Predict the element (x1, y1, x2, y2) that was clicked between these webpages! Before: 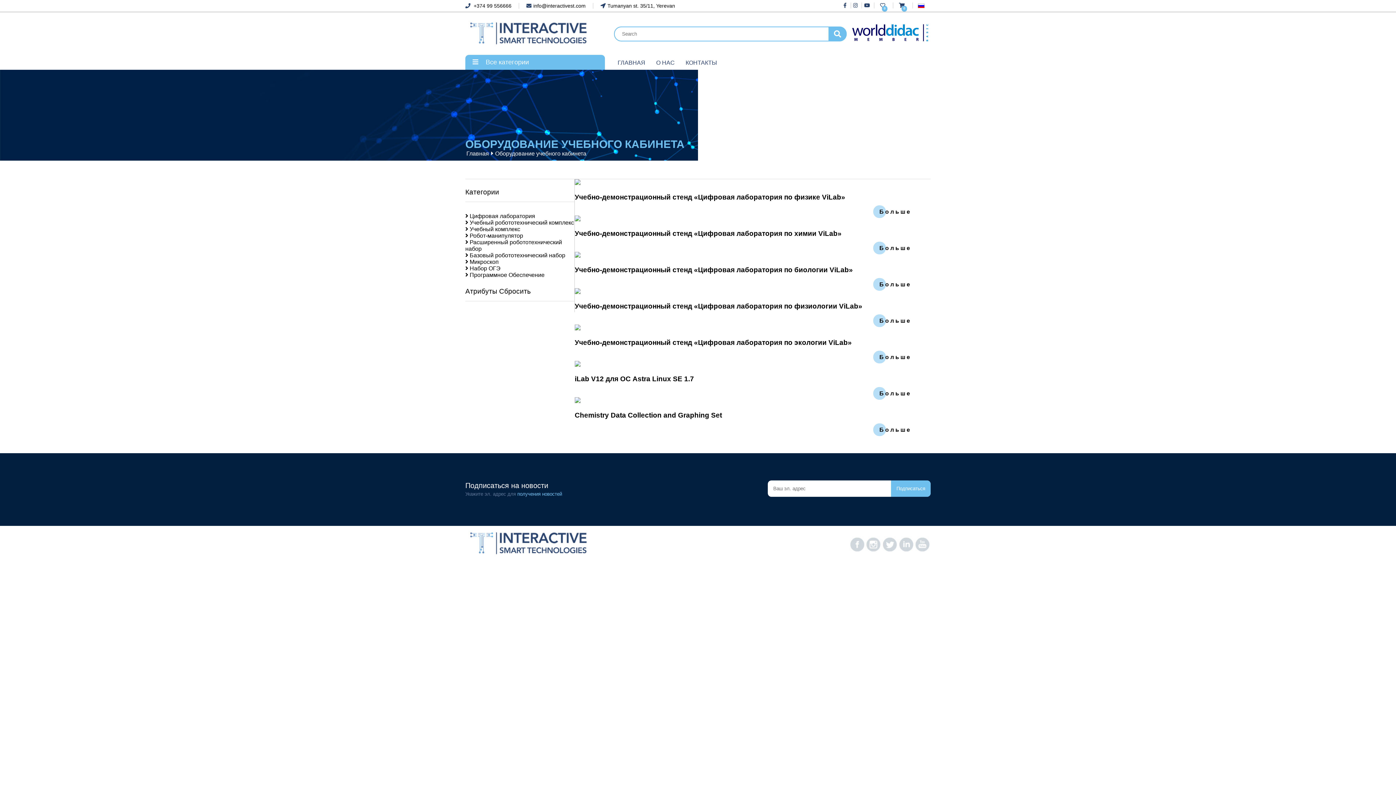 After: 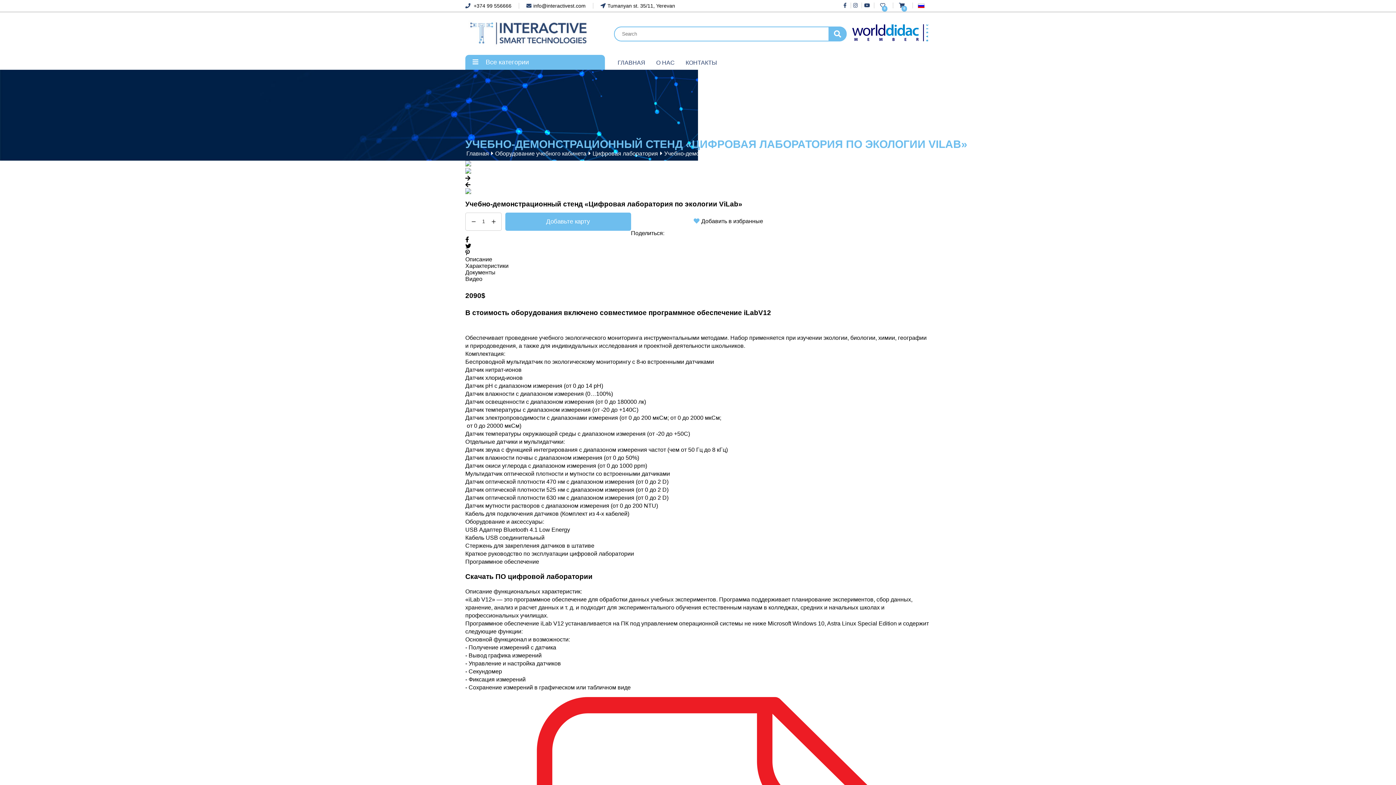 Action: label: Больше  bbox: (871, 346, 930, 366)